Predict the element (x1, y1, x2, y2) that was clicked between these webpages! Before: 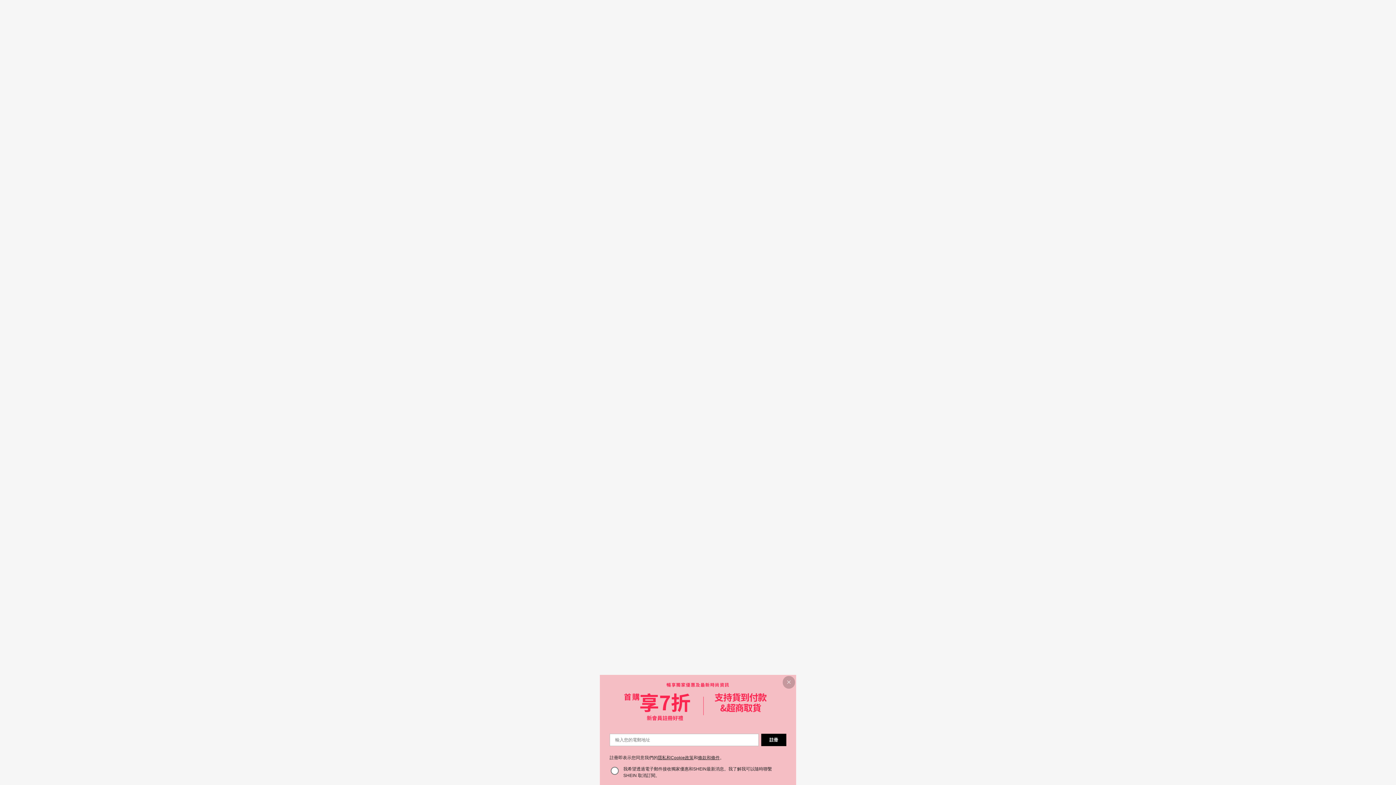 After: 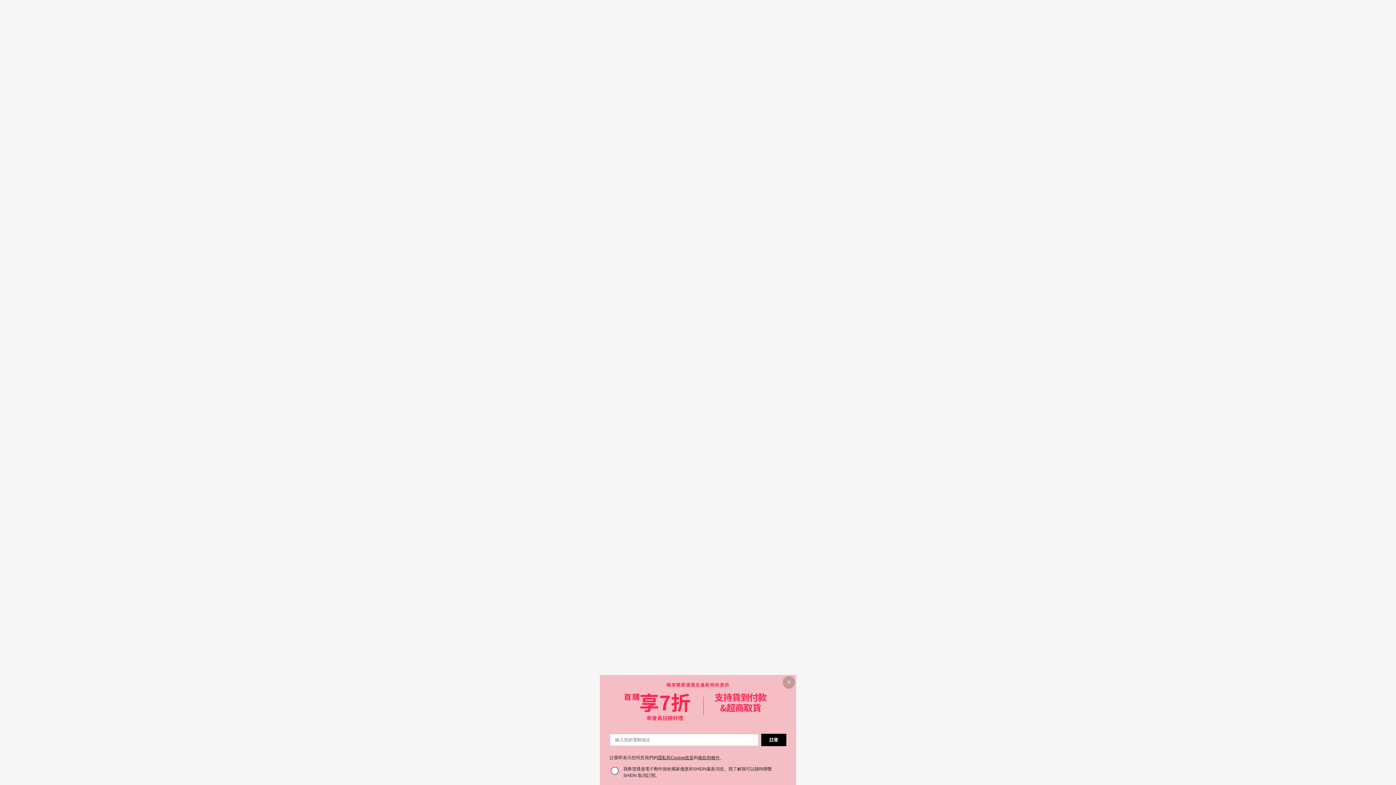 Action: label: 條款和條件 bbox: (970, 755, 992, 760)